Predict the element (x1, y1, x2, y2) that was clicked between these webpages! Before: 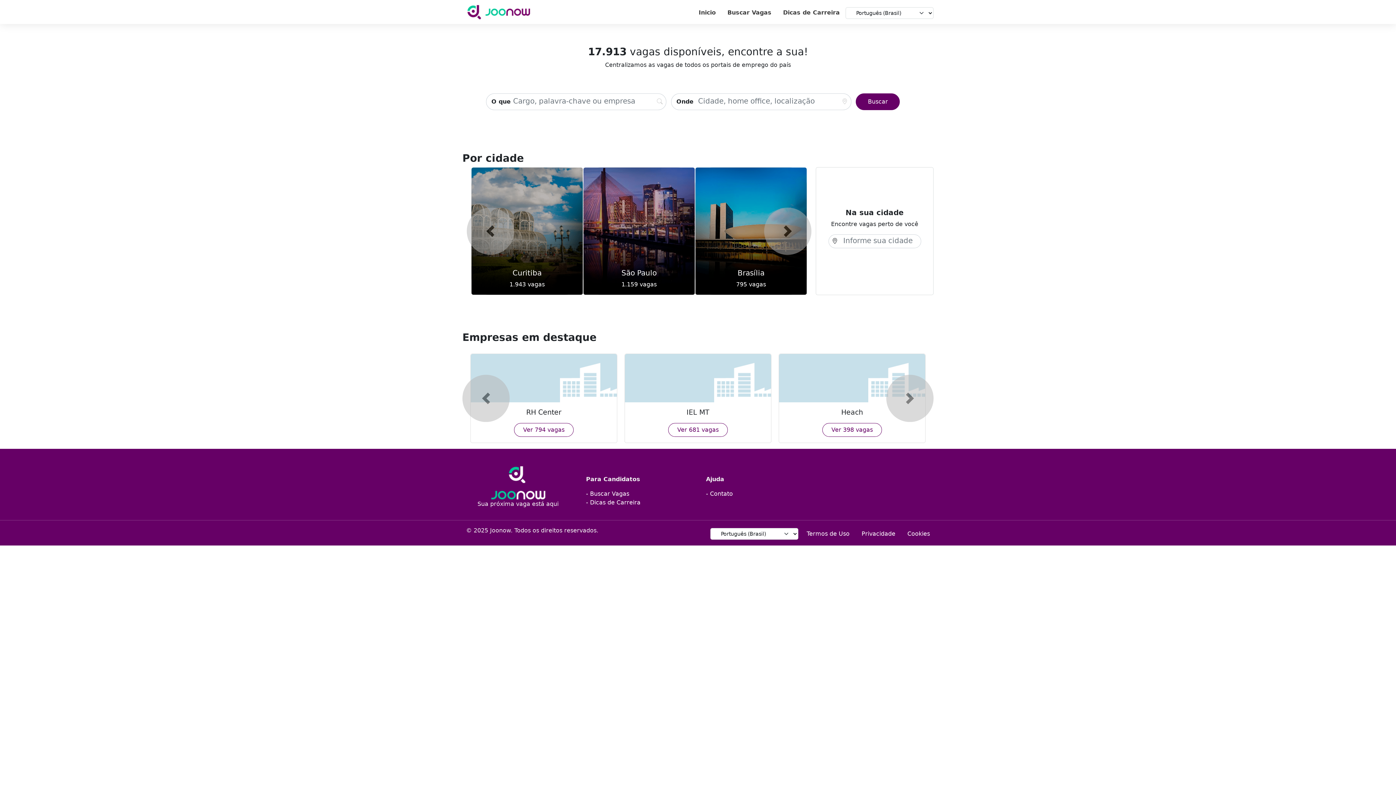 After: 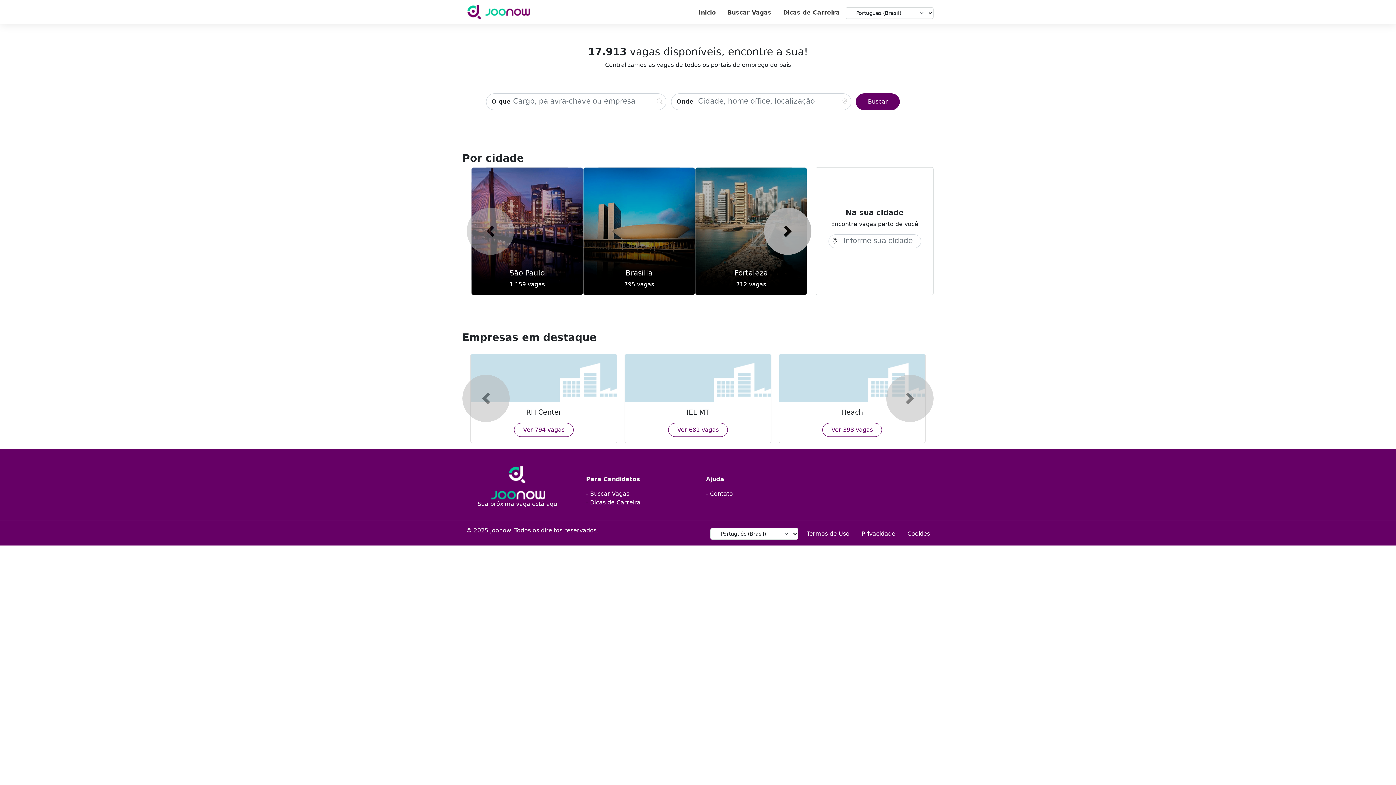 Action: bbox: (764, 207, 811, 254) label: Next